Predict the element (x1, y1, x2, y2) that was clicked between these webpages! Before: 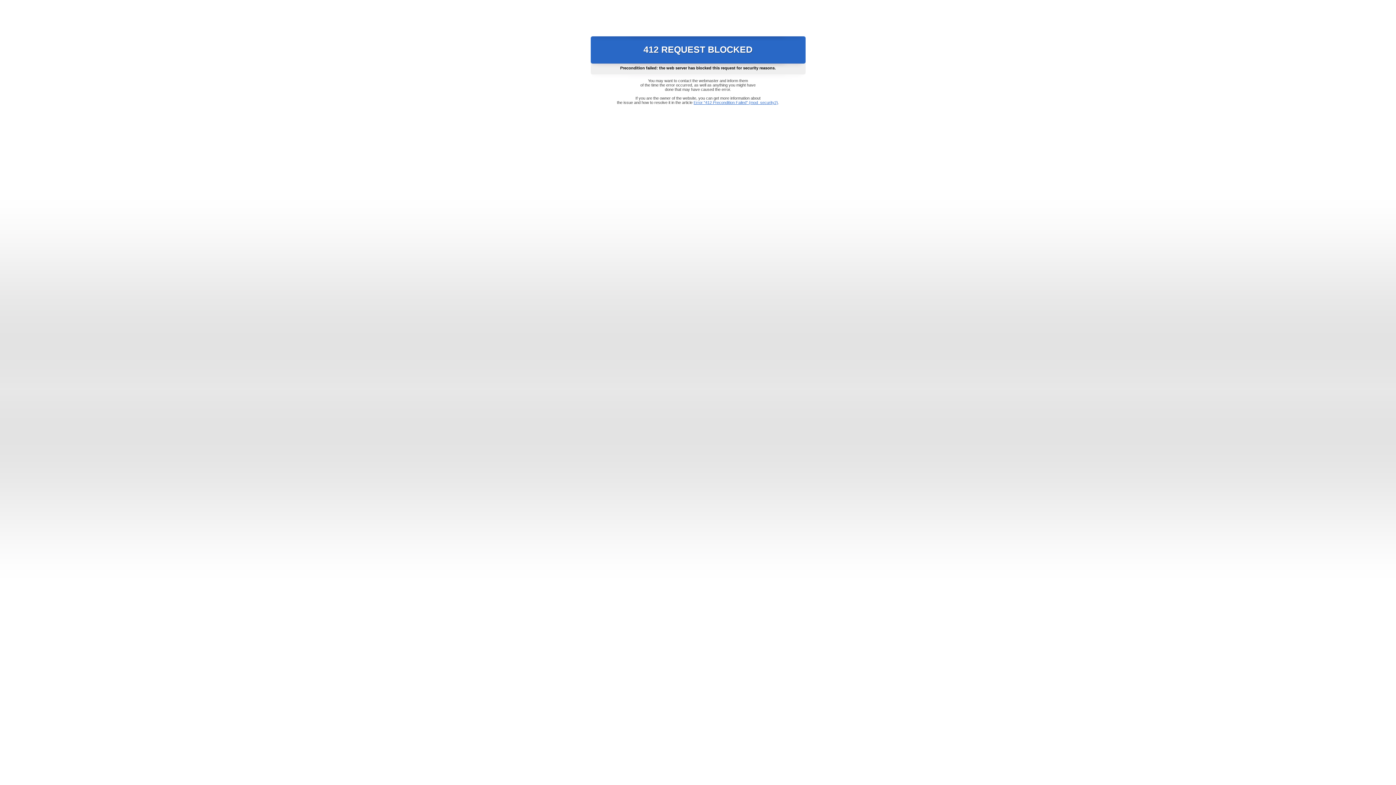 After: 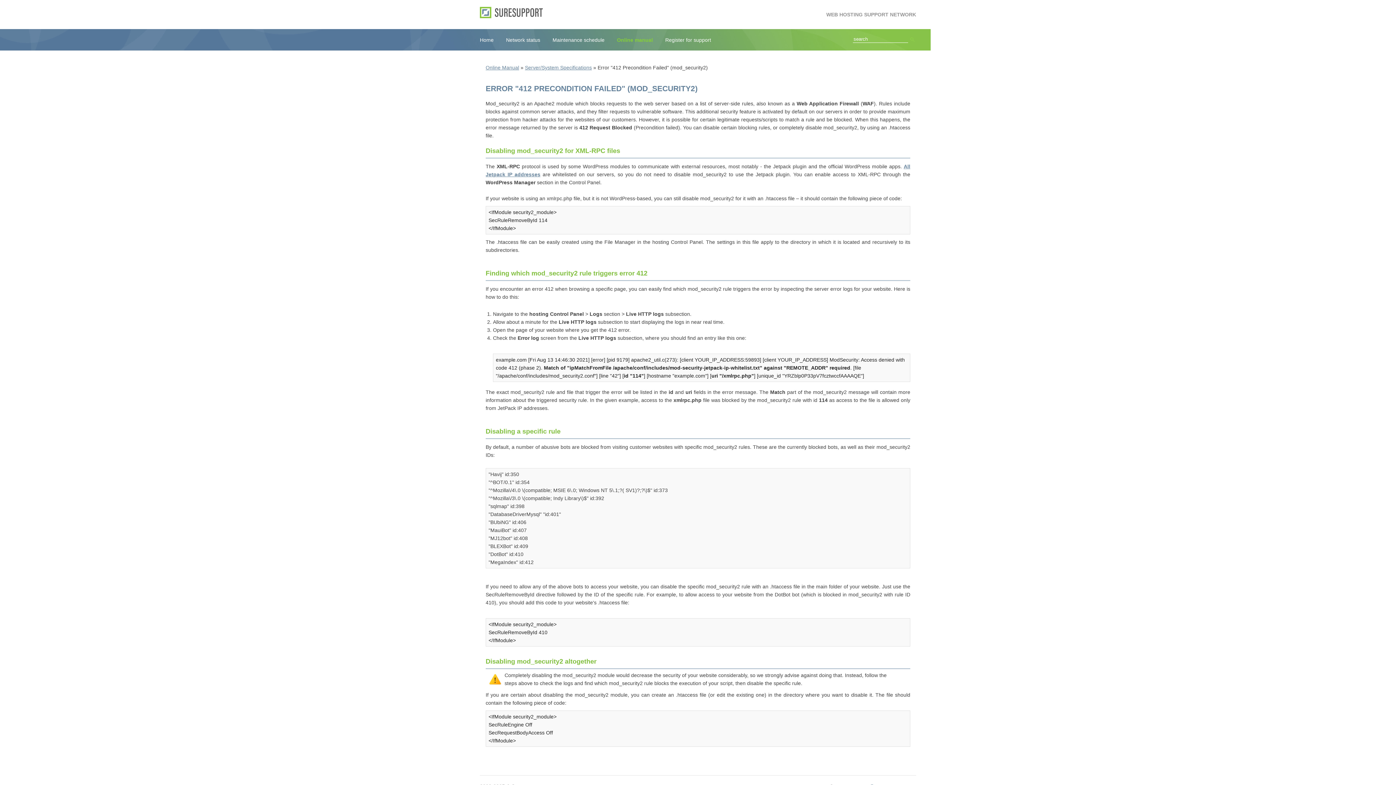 Action: bbox: (693, 100, 778, 104) label: Error "412 Precondition Failed" (mod_security2)